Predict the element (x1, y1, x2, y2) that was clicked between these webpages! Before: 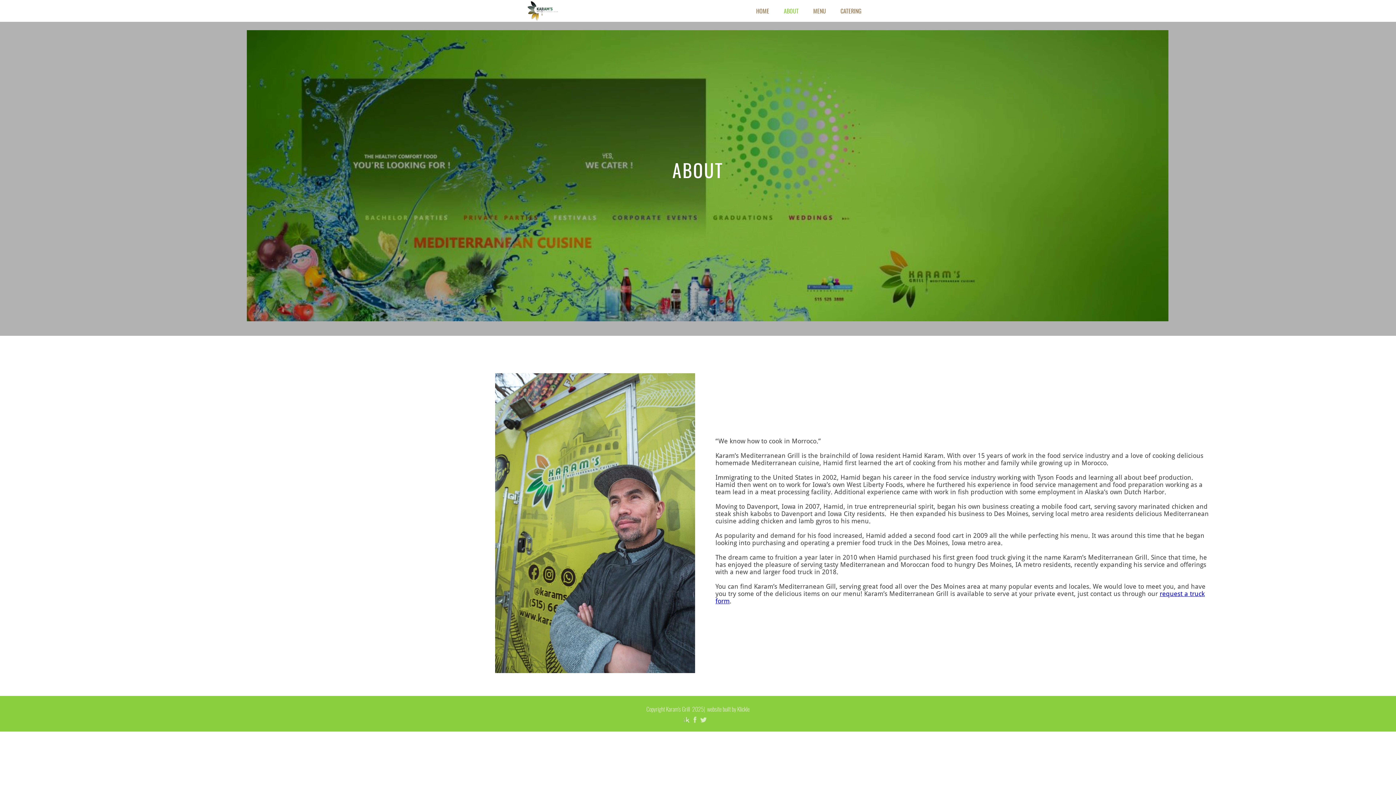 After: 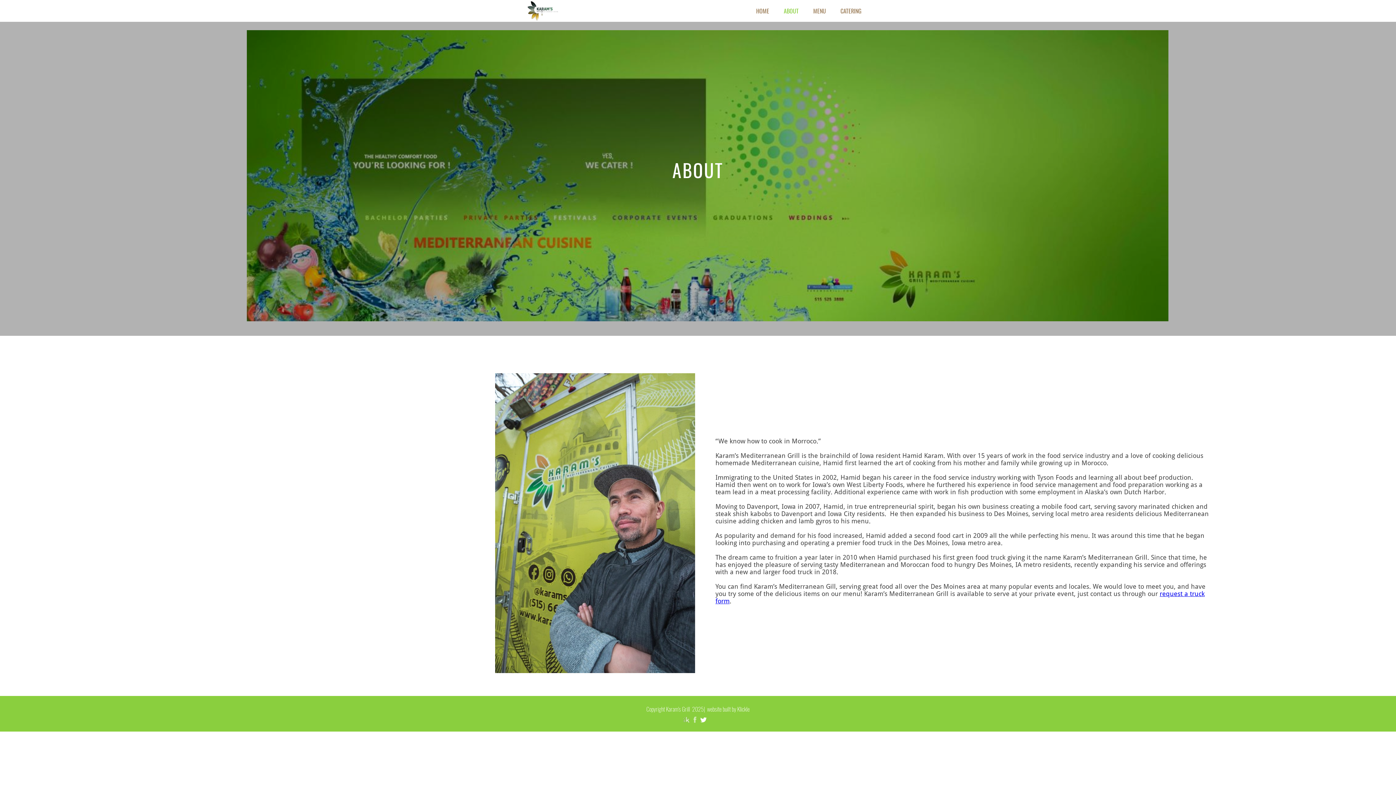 Action: bbox: (699, 714, 708, 724)